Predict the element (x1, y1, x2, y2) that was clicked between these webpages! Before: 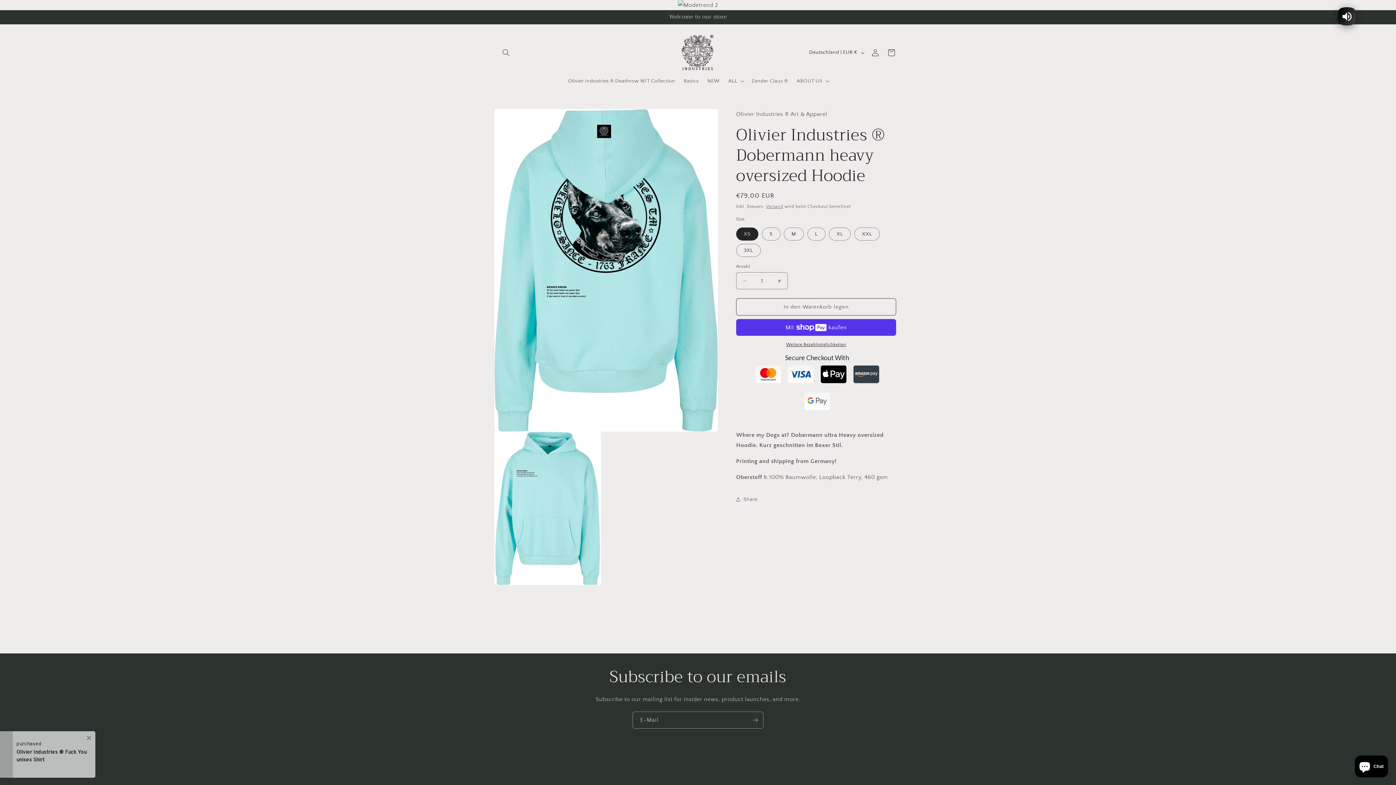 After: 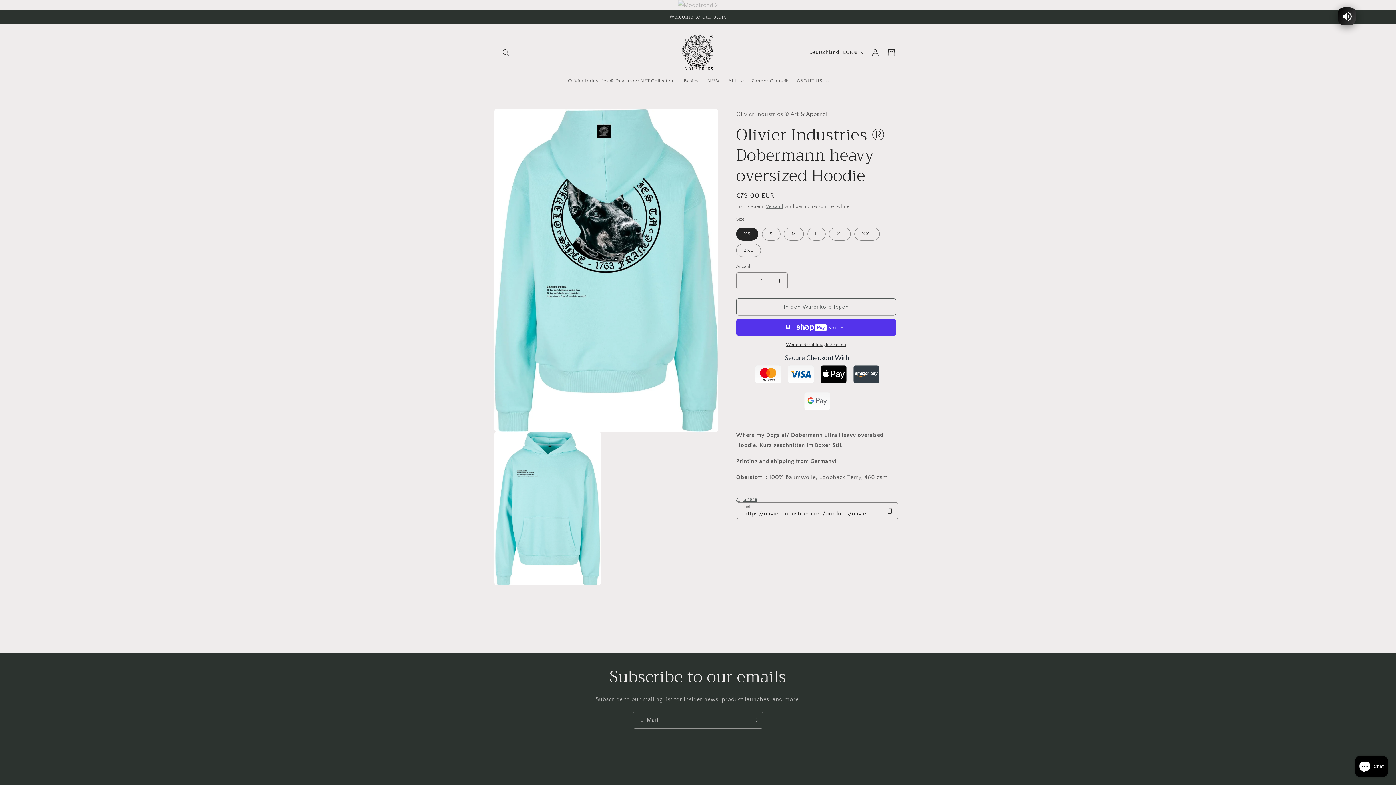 Action: label: Share bbox: (736, 491, 757, 507)